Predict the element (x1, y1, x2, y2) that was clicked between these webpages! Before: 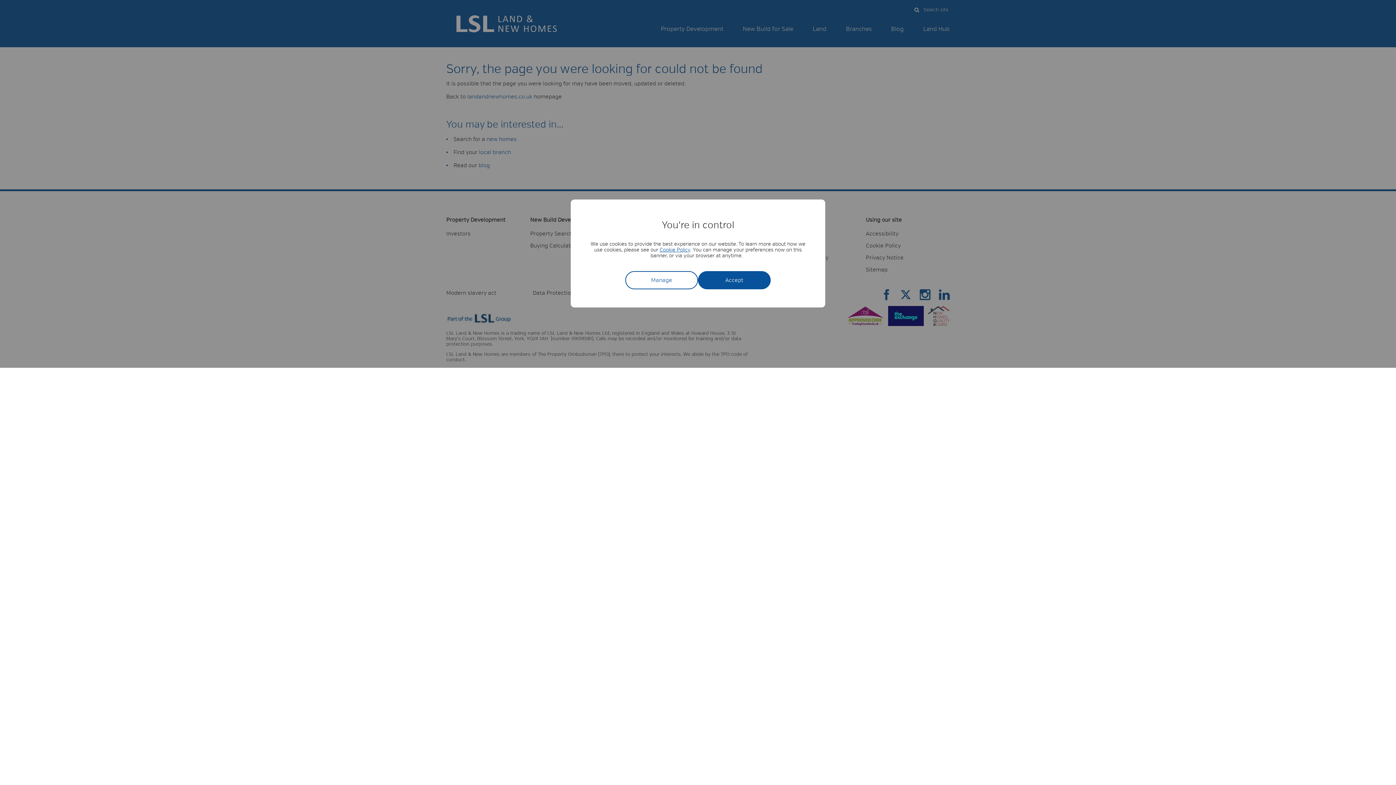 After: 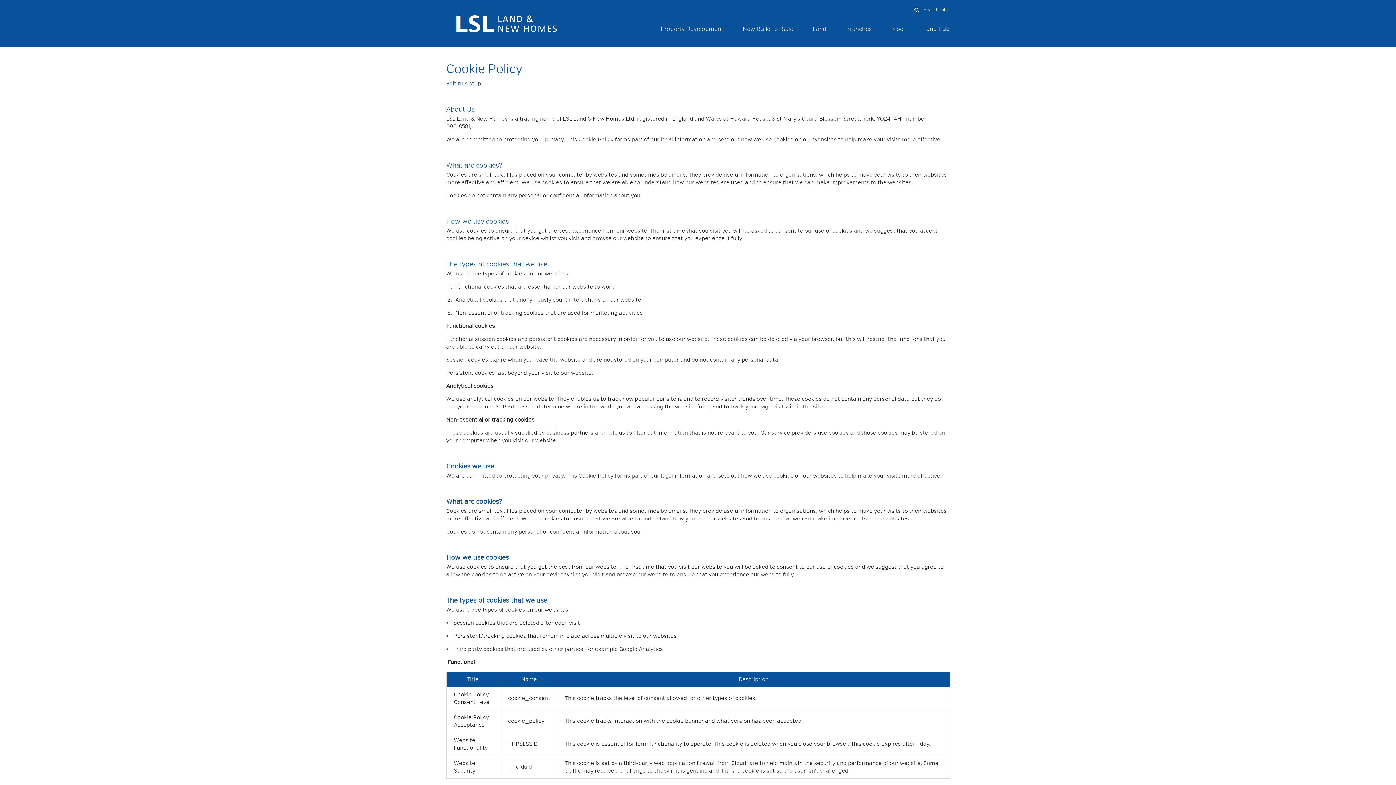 Action: bbox: (659, 246, 690, 253) label: Cookie Policy